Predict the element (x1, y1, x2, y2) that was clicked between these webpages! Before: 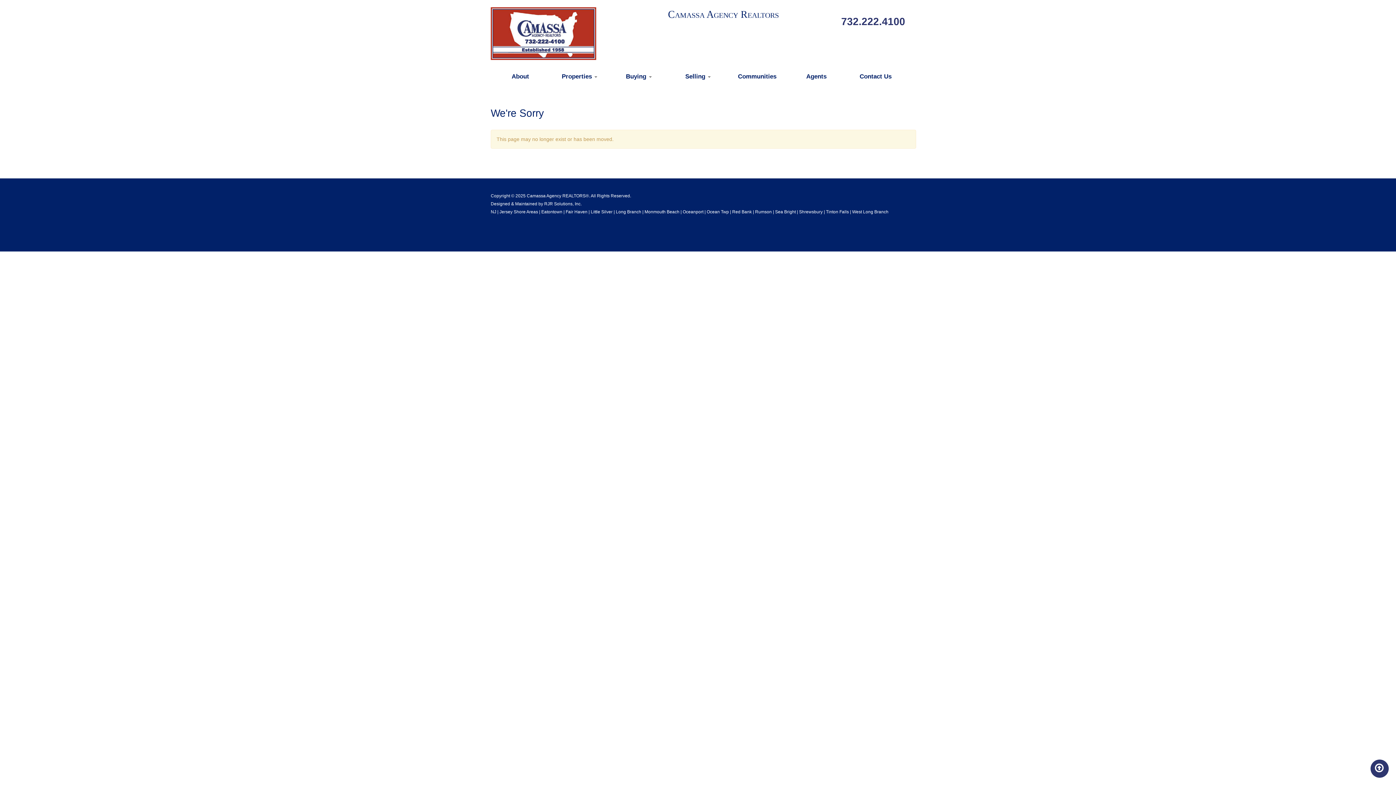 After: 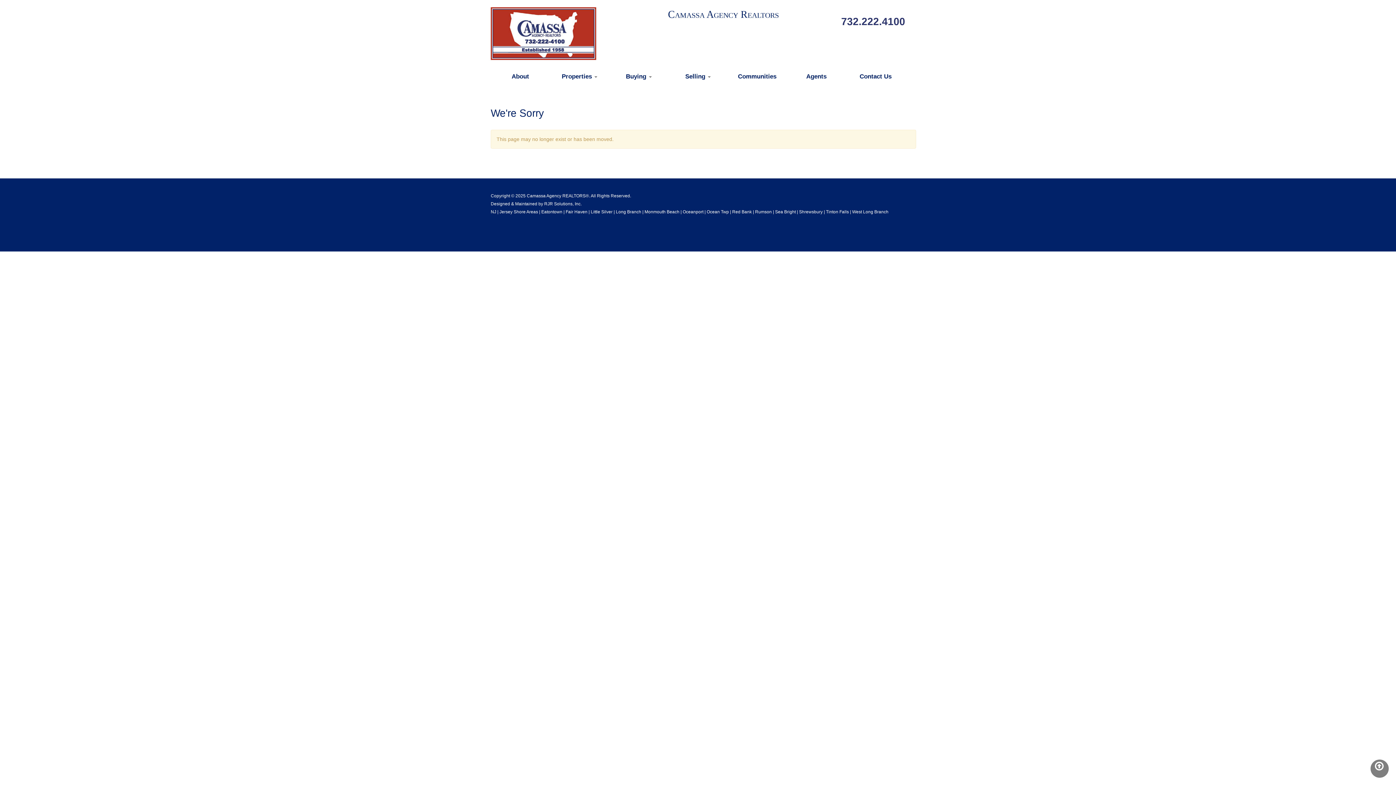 Action: bbox: (1370, 760, 1389, 778)